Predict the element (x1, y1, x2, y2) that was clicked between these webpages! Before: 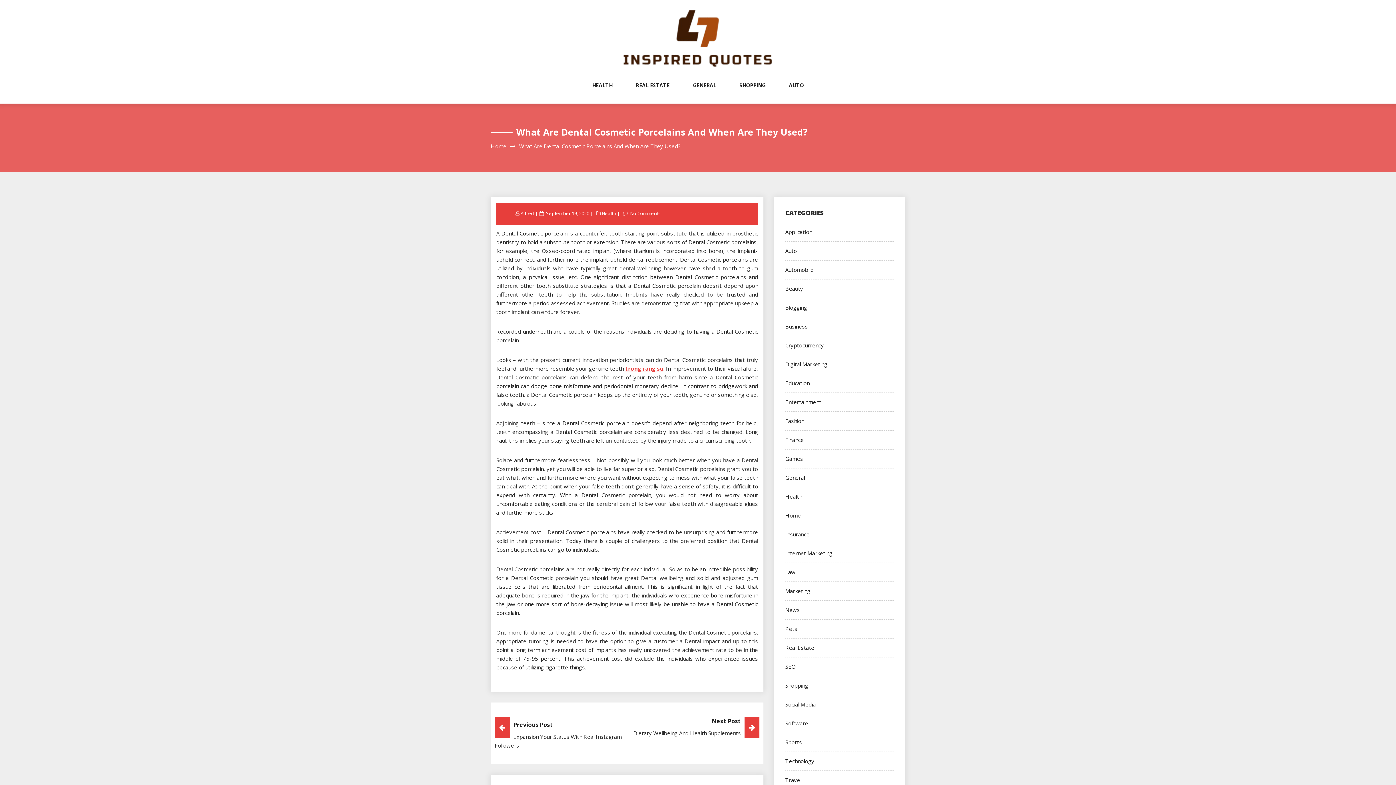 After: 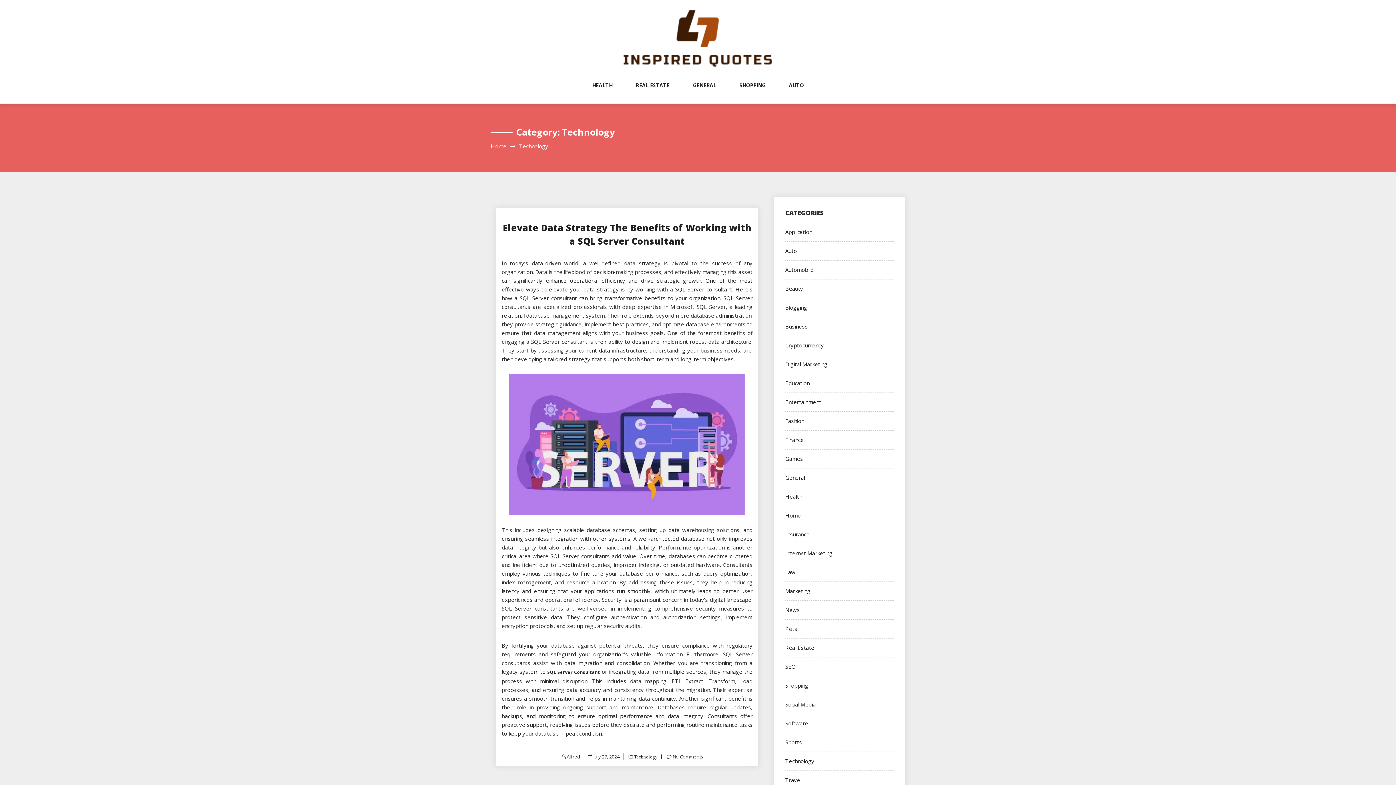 Action: label: Technology bbox: (785, 757, 814, 765)